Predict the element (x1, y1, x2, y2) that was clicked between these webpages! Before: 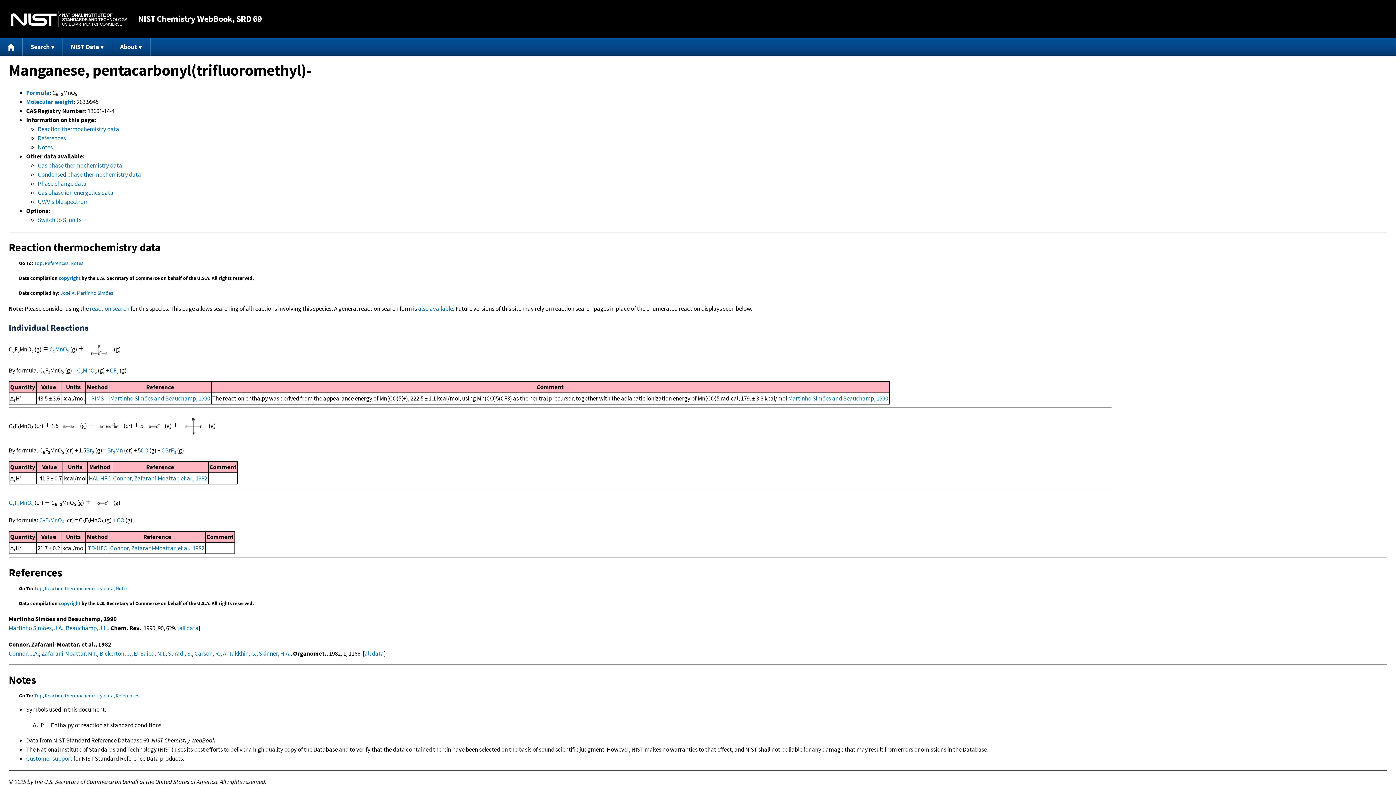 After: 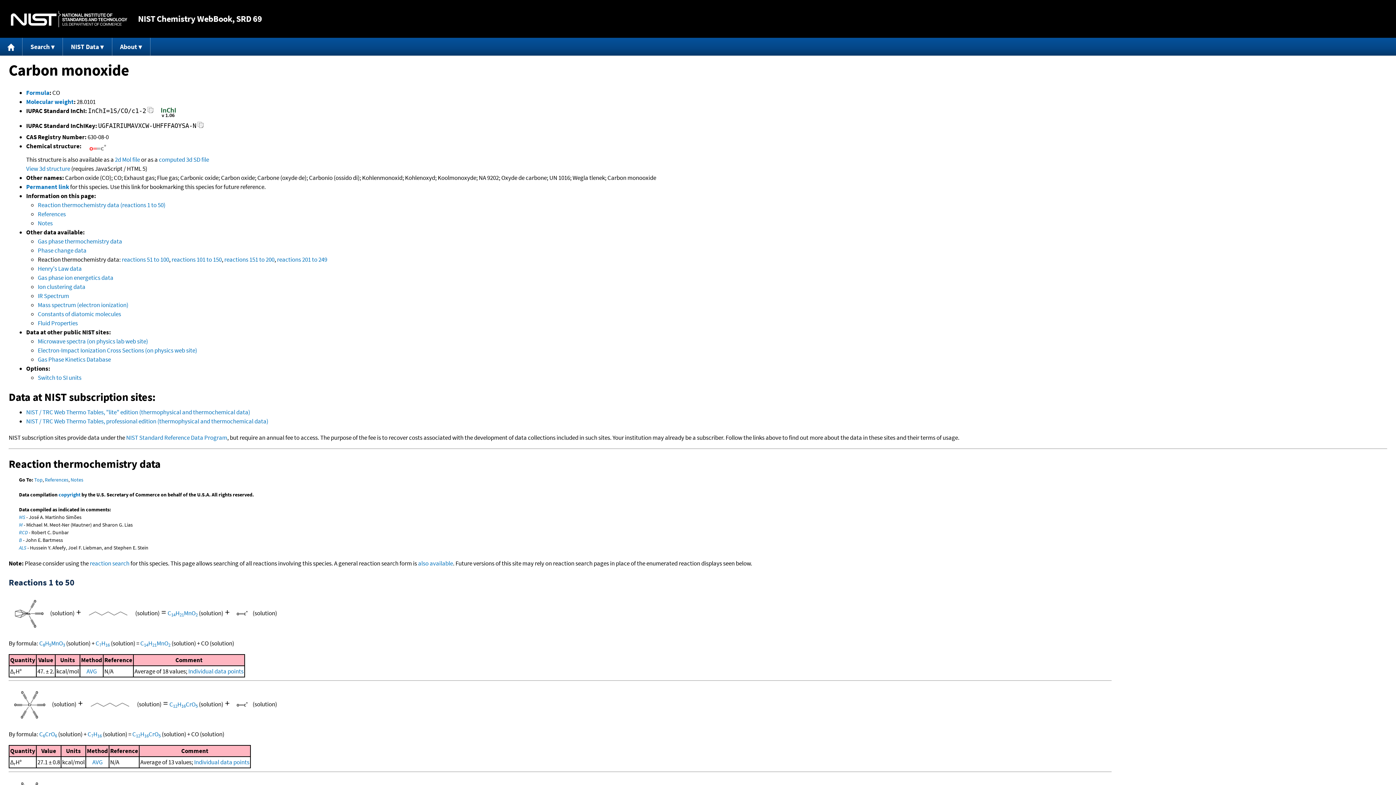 Action: bbox: (92, 498, 112, 506)